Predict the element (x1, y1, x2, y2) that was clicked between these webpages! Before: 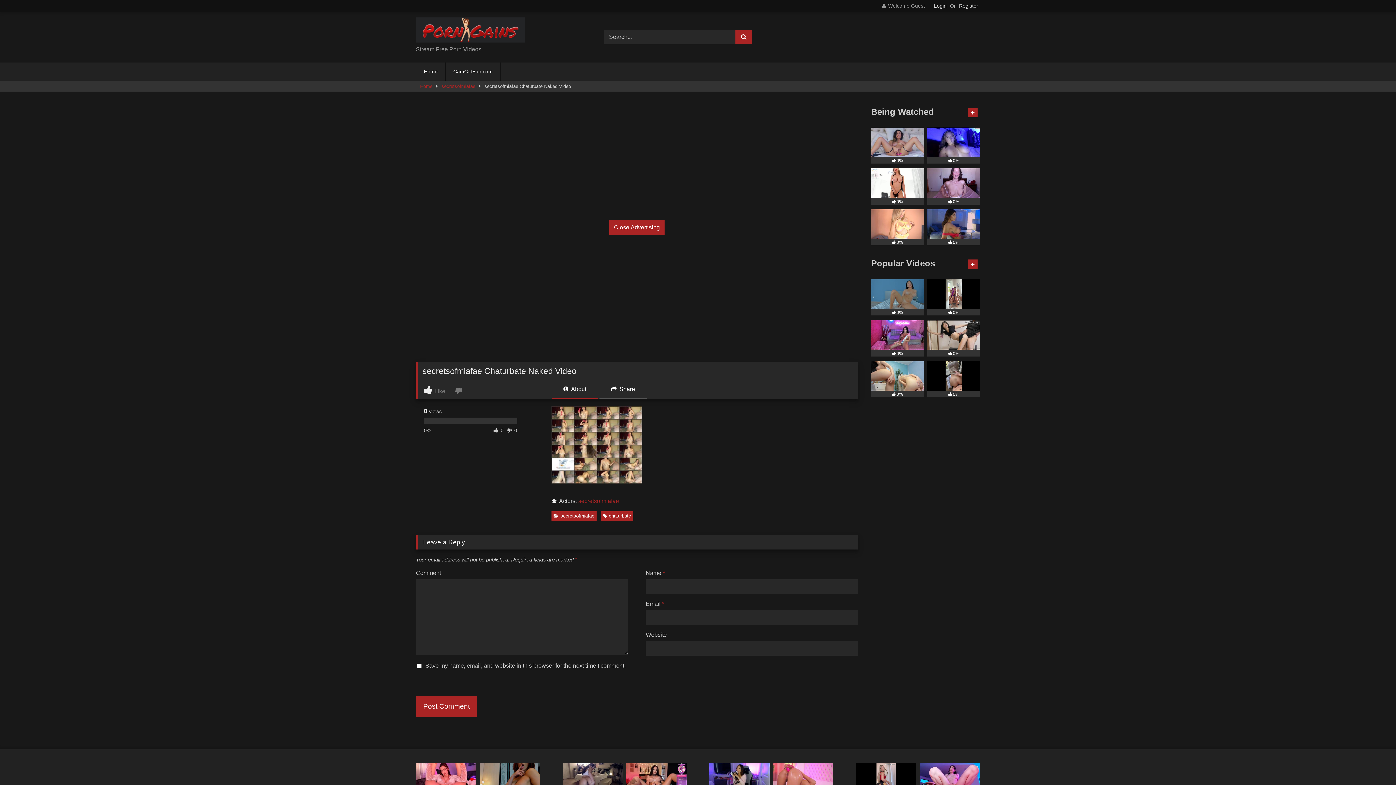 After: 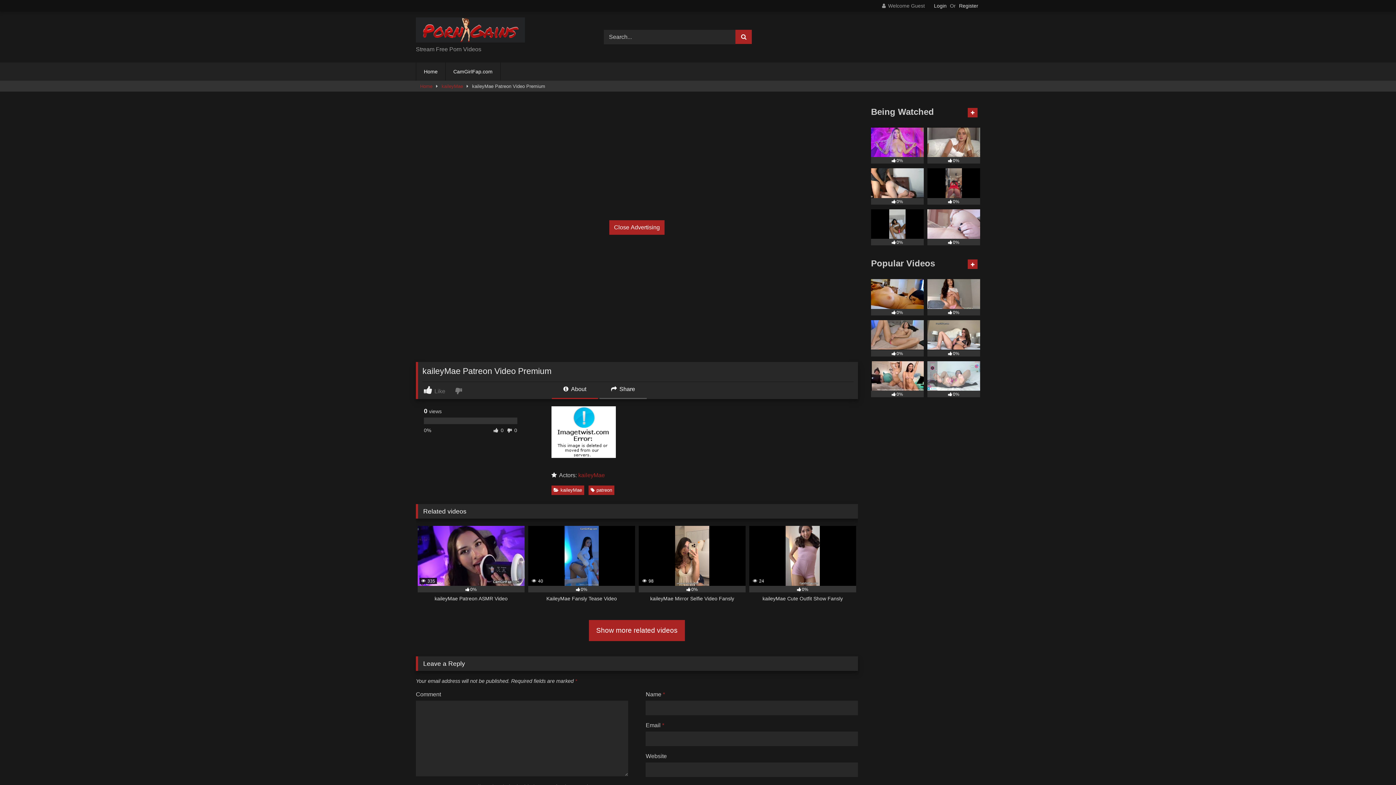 Action: label: 100% bbox: (709, 763, 769, 803)